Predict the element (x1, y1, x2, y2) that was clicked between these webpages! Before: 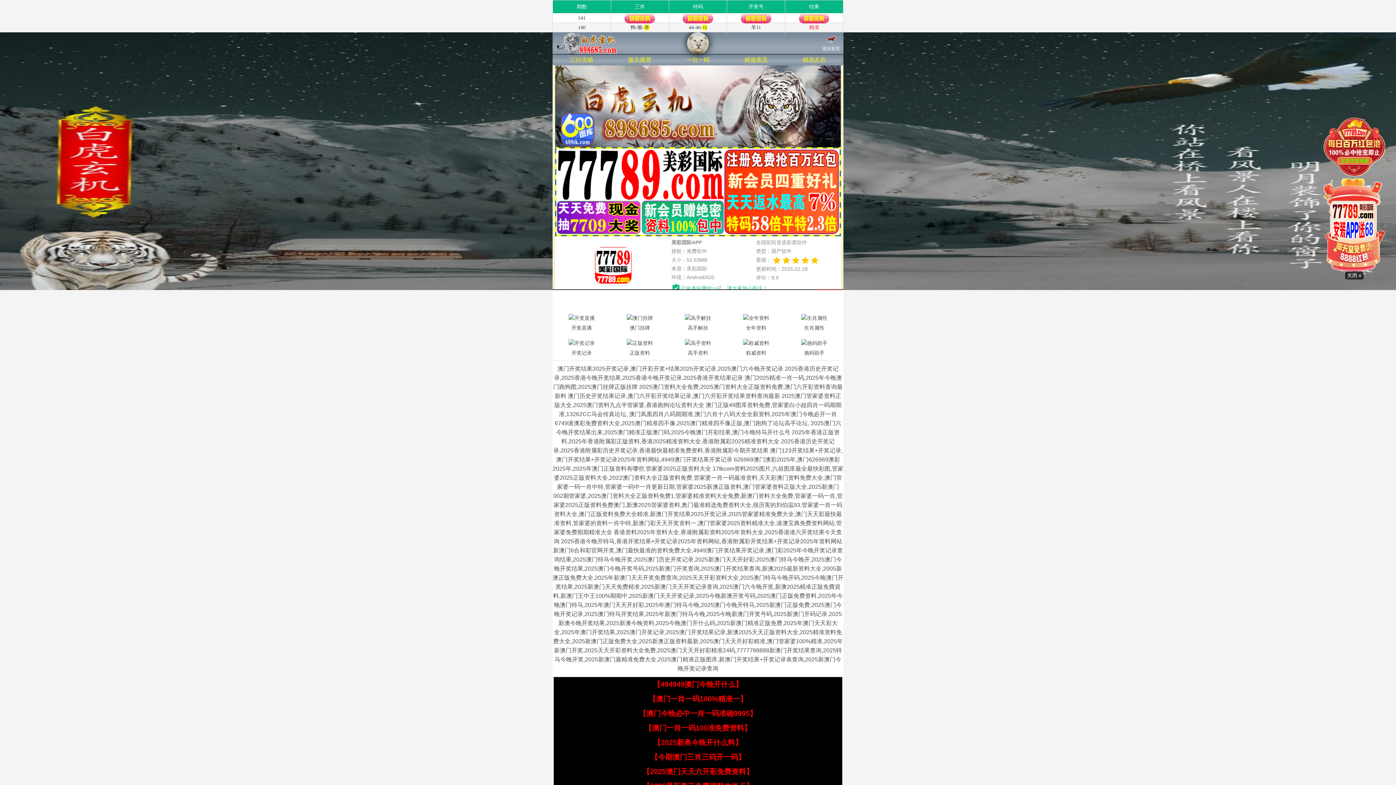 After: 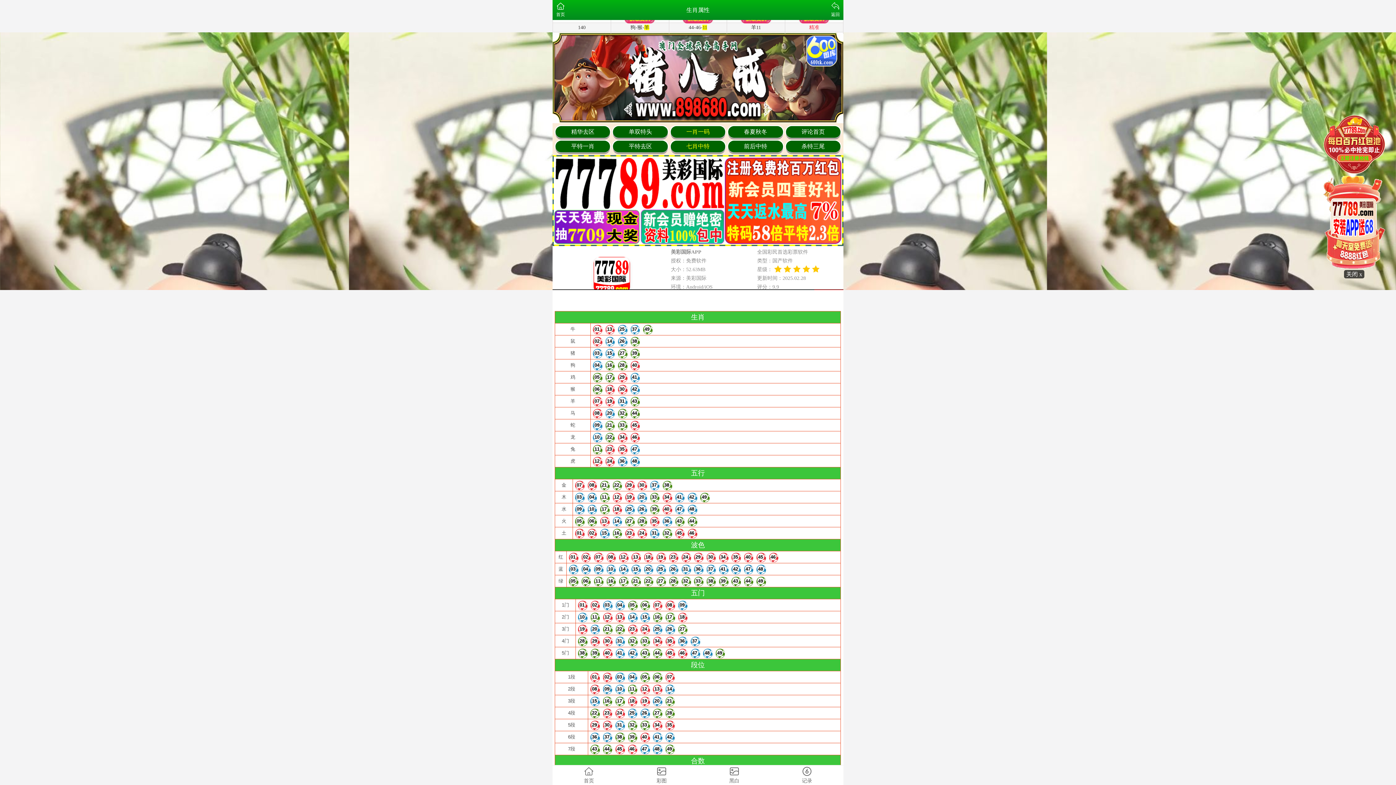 Action: bbox: (785, 312, 843, 333) label: 生肖属性